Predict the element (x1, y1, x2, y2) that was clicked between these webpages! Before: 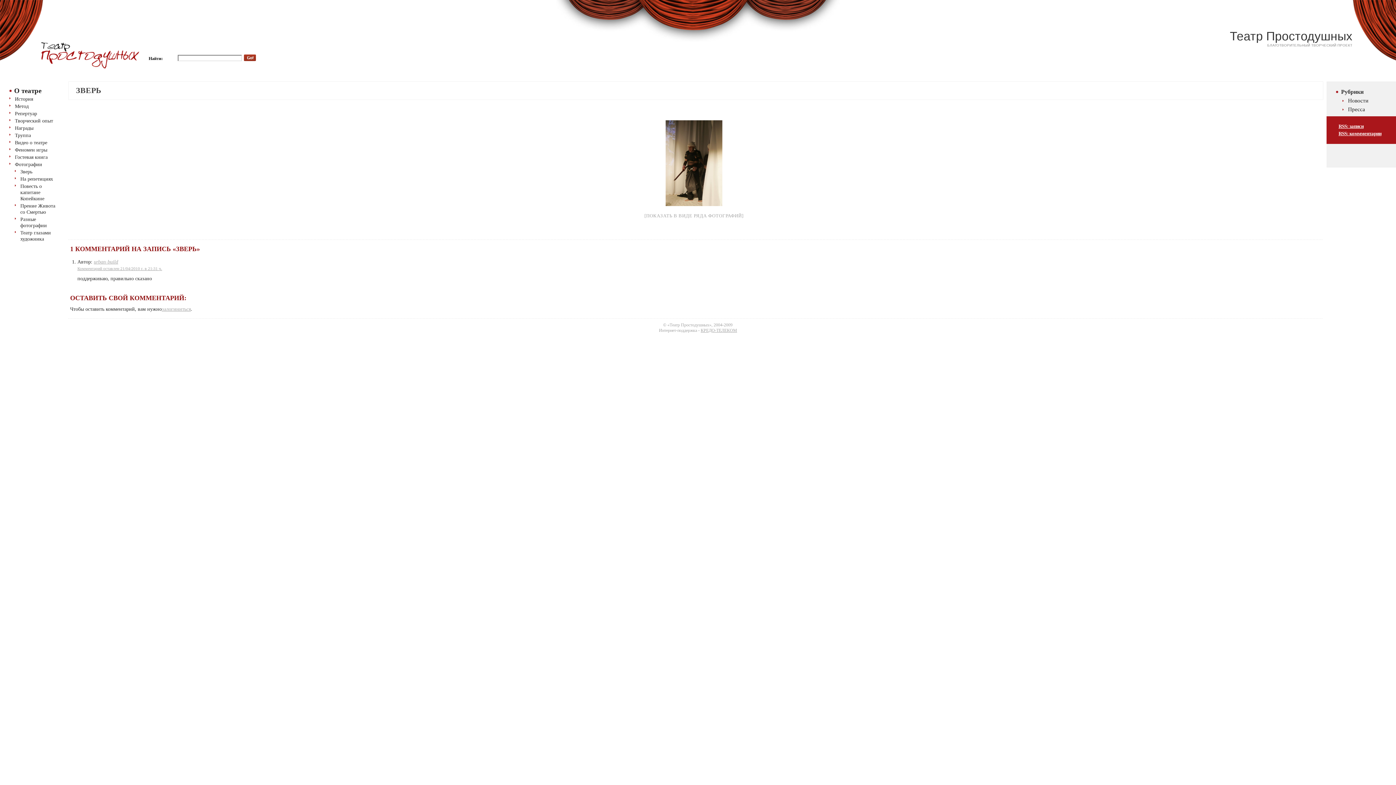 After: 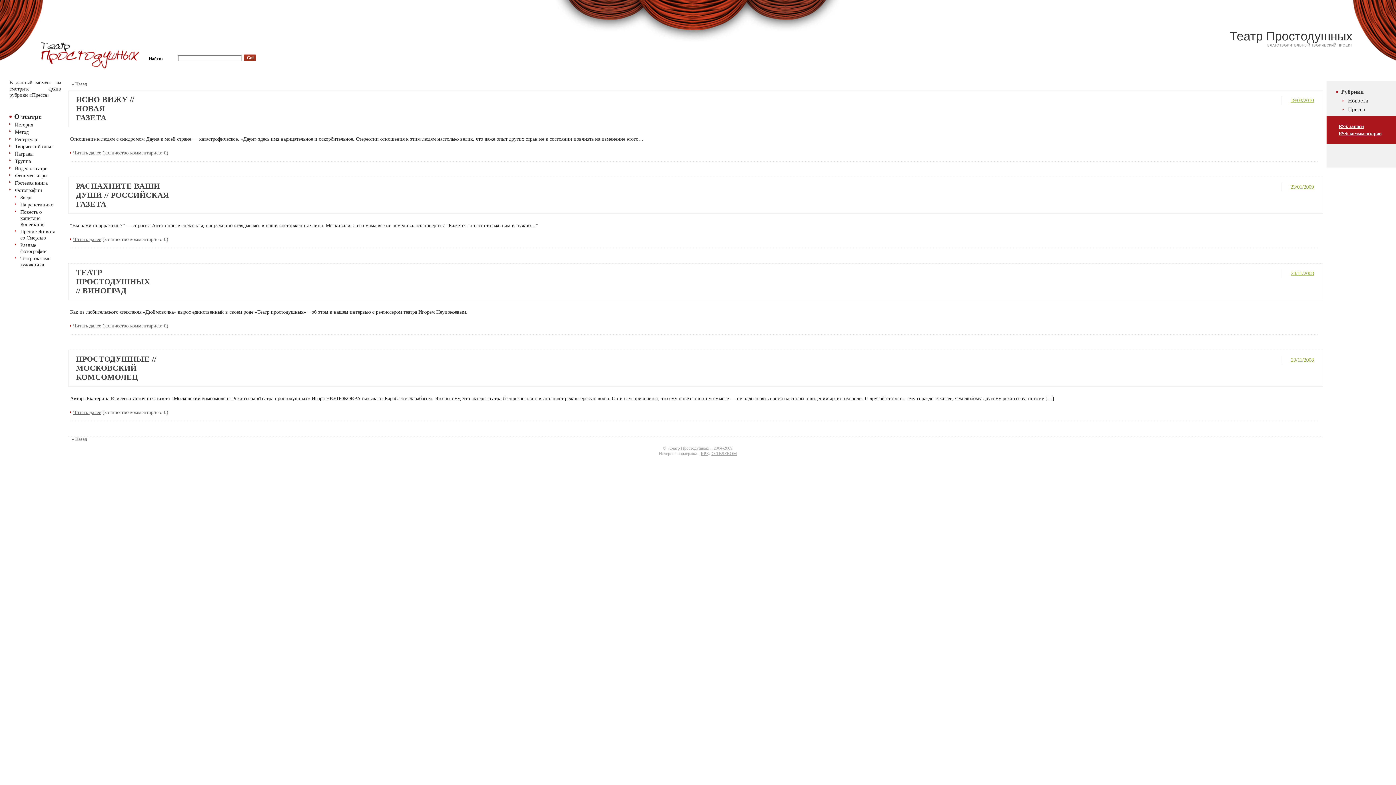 Action: bbox: (1348, 106, 1365, 112) label: Пресса